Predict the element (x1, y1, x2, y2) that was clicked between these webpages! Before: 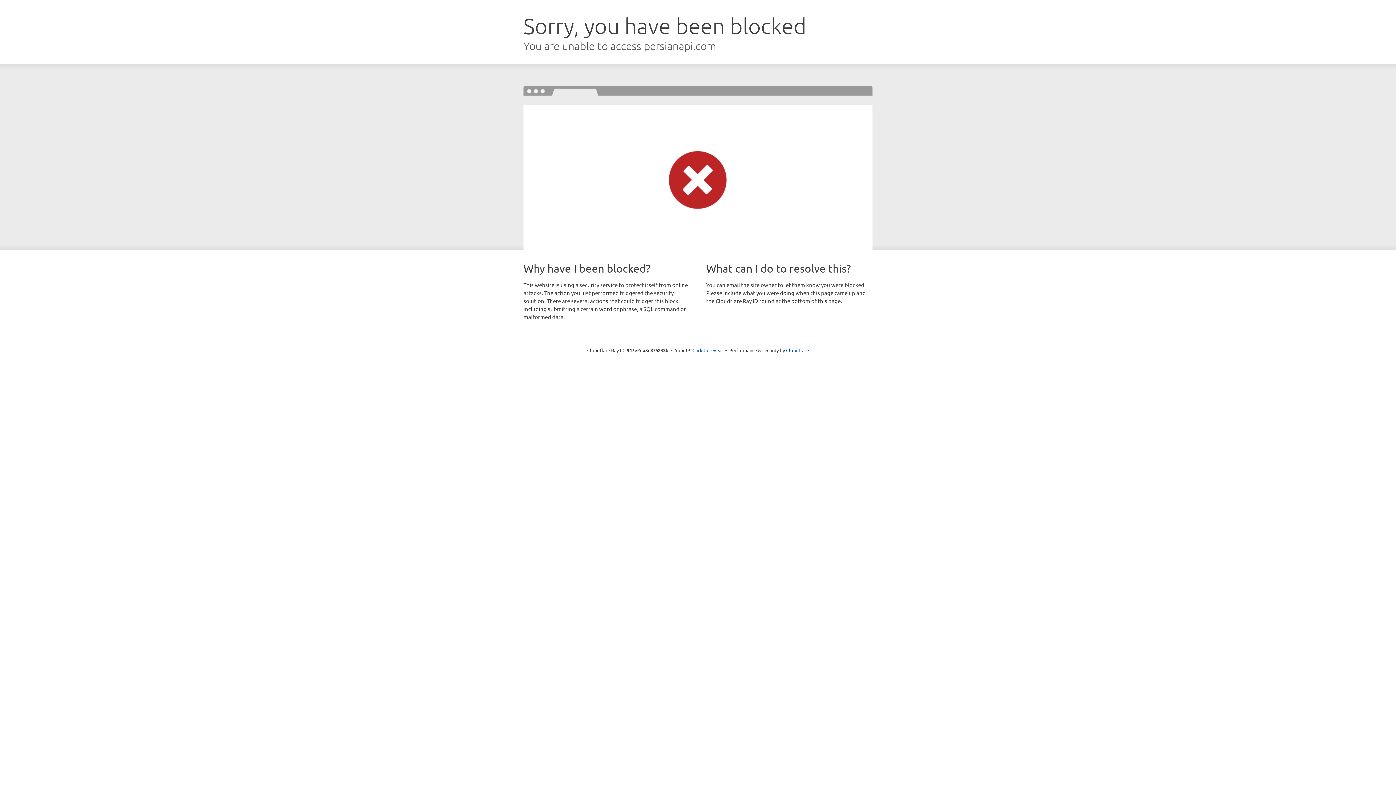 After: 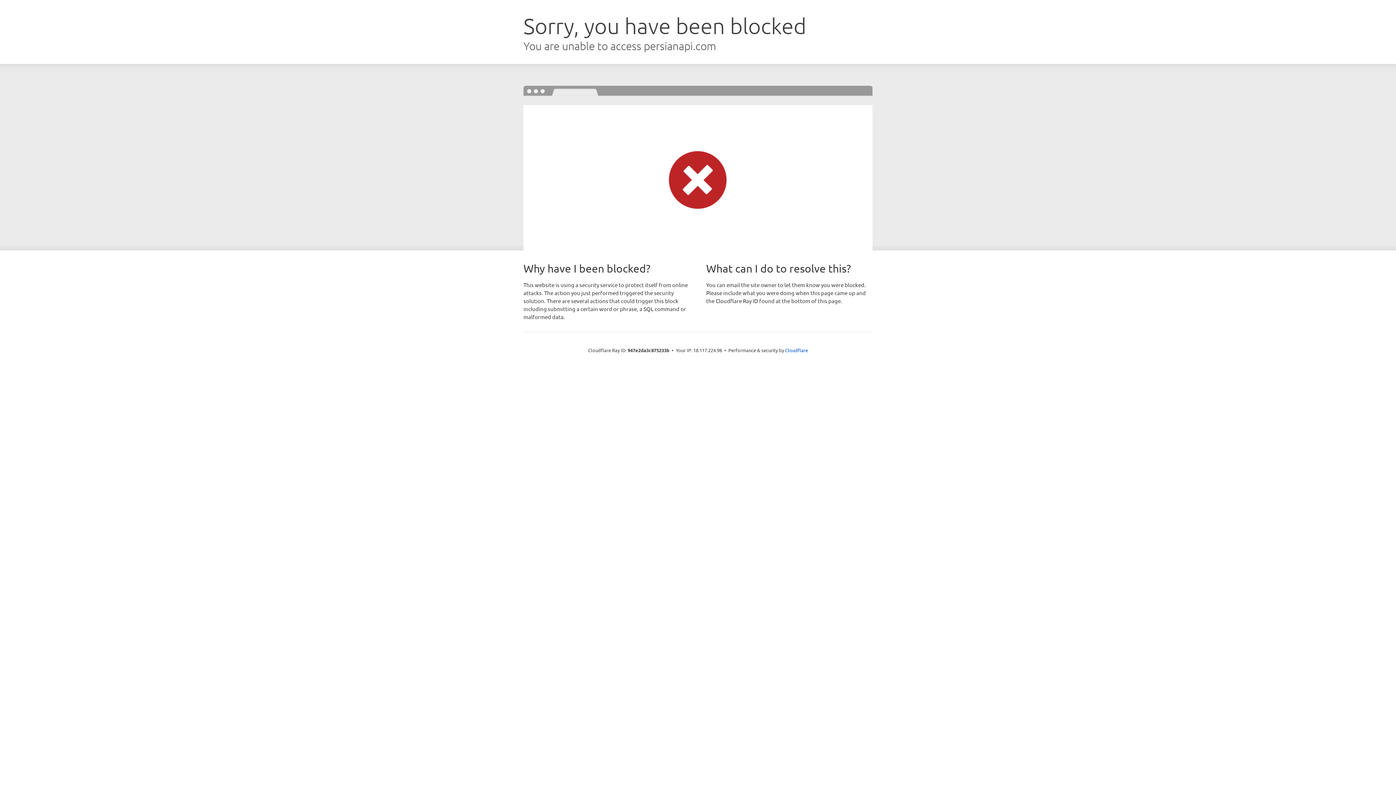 Action: bbox: (692, 346, 723, 353) label: Click to reveal